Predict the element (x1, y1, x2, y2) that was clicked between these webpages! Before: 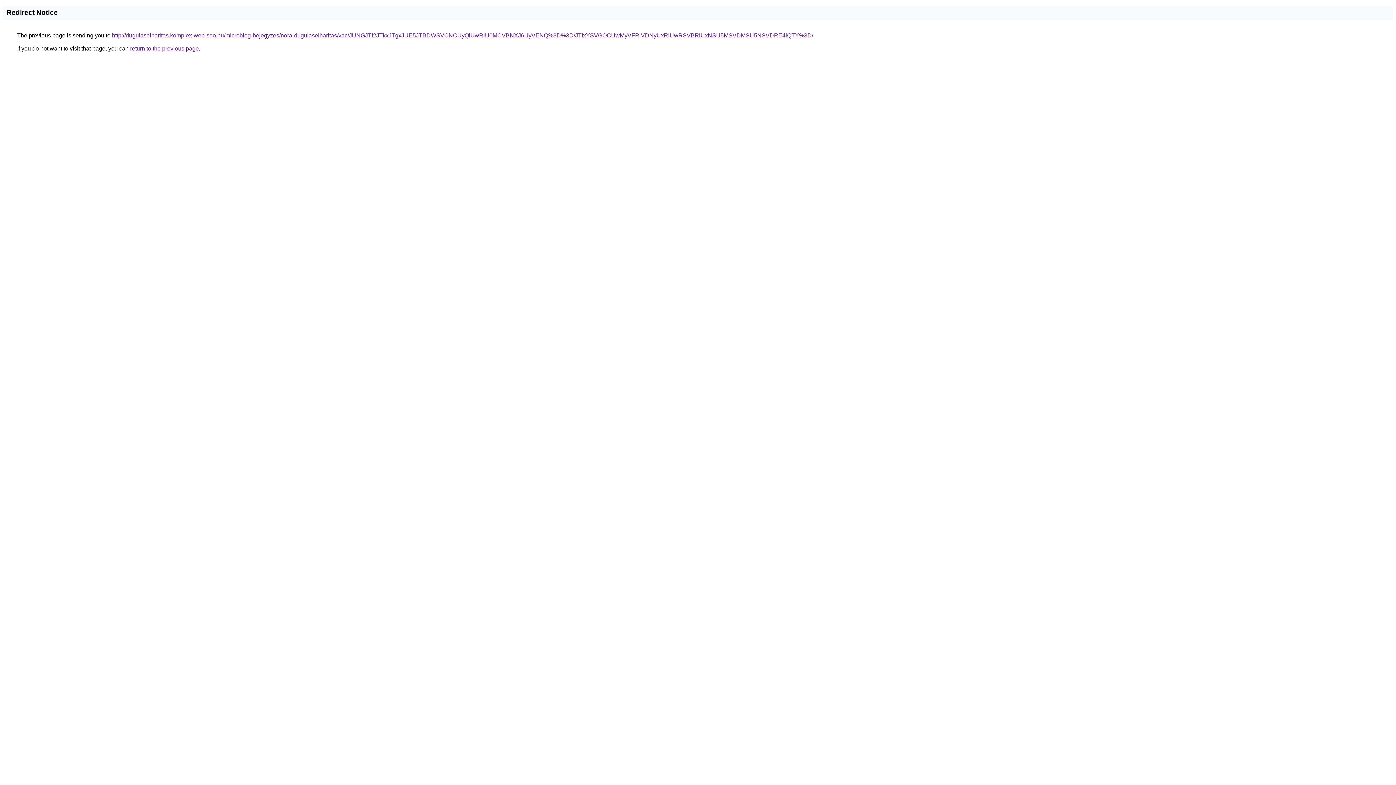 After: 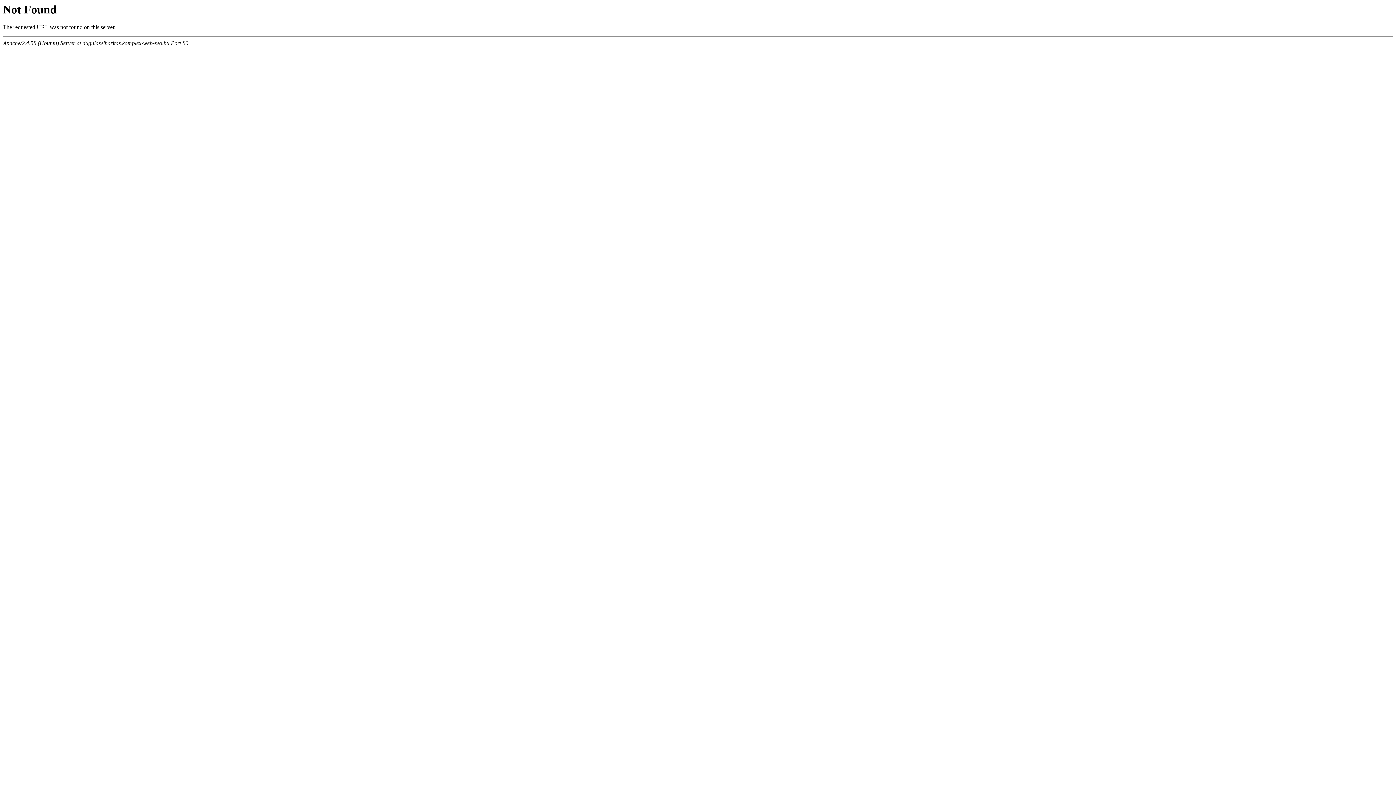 Action: bbox: (112, 32, 813, 38) label: http://dugulaselharitas.komplex-web-seo.hu/microblog-bejegyzes/nora-dugulaselharitas/vac/JUNGJTI2JTkxJTgxJUE5JTBDWSVCNCUyQiUwRiU0MCVBNXJ6UyVENQ%3D%3D/JTIxYSVGOCUwMyVFRiVDNyUxRiUwRSVBRiUxNSU5MSVDMSU5NSVDRE4lQTY%3D/